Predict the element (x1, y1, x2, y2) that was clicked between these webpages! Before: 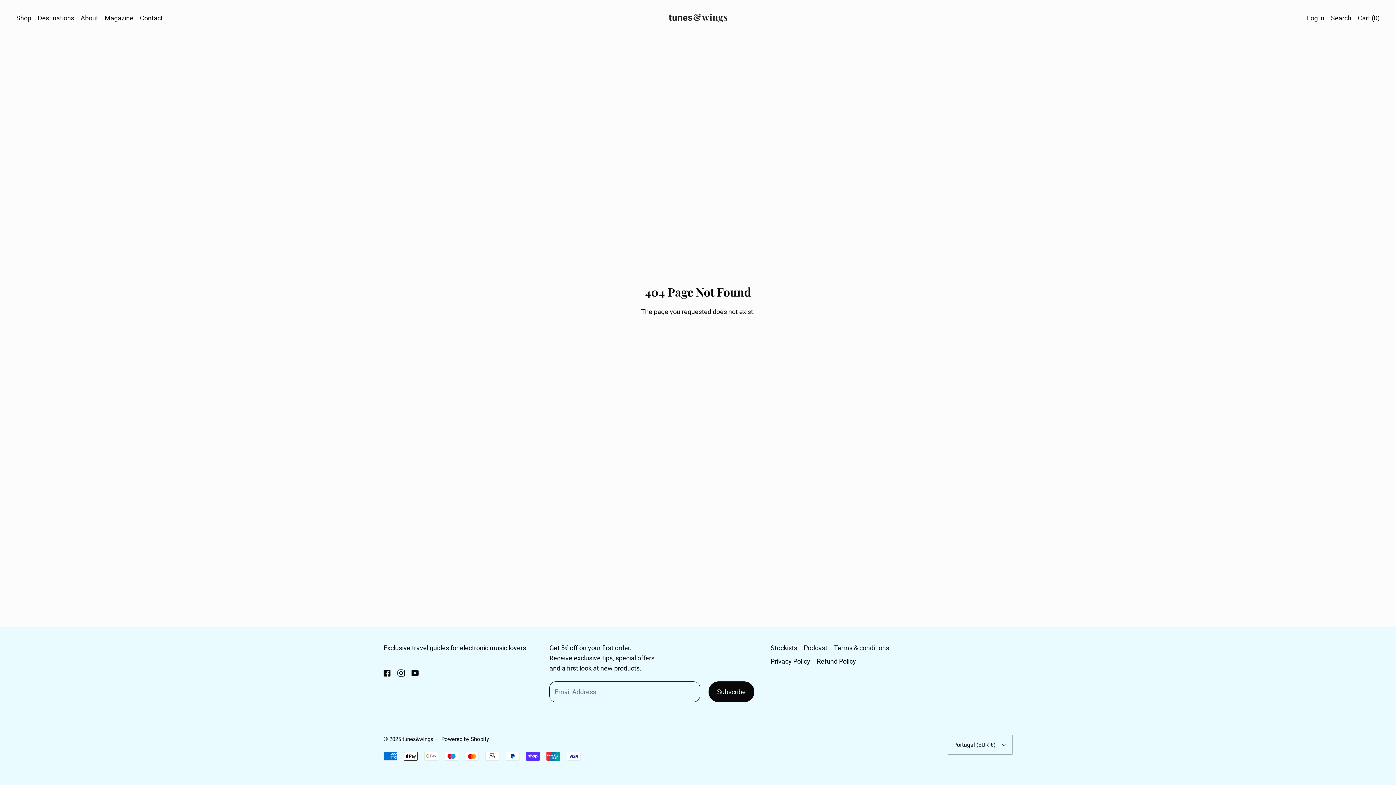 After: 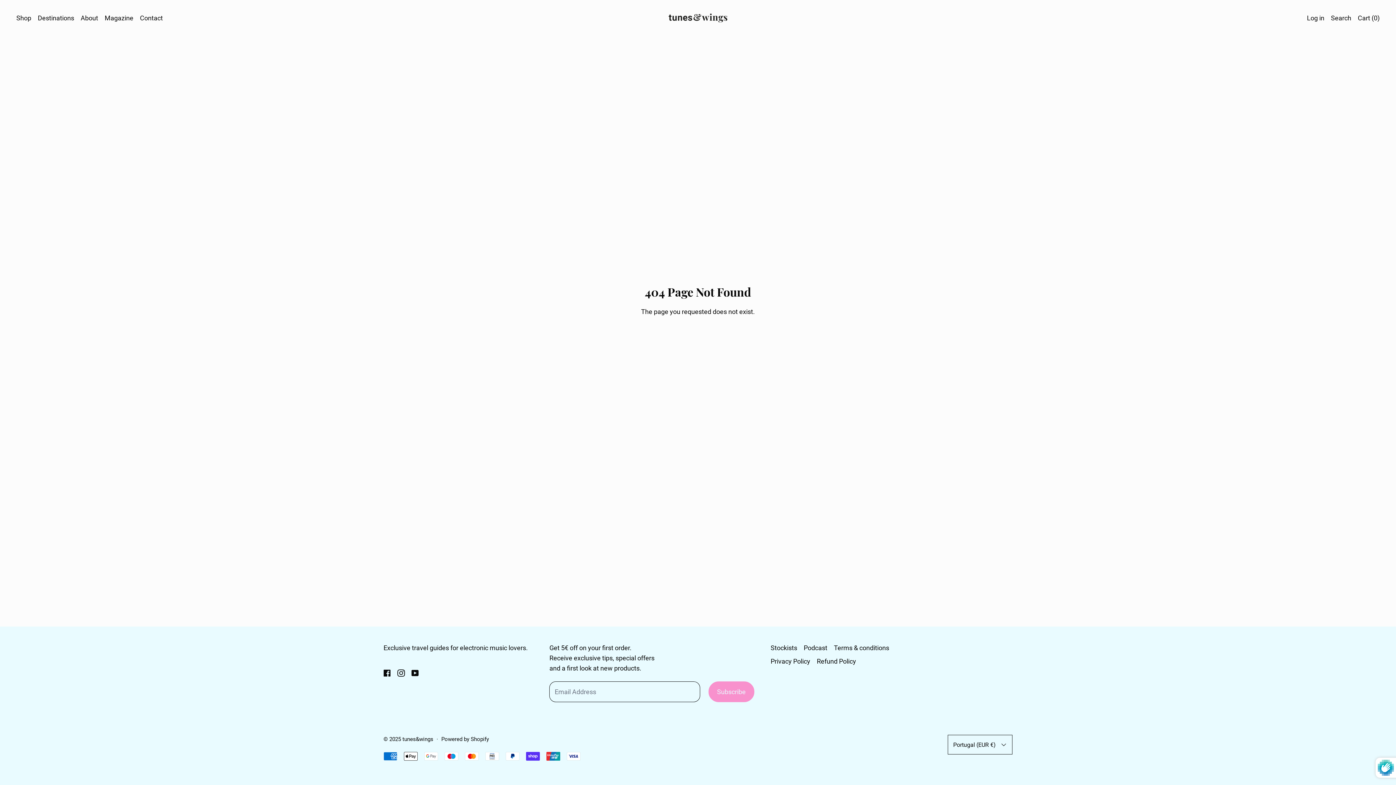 Action: bbox: (708, 681, 754, 702) label: Subscribe